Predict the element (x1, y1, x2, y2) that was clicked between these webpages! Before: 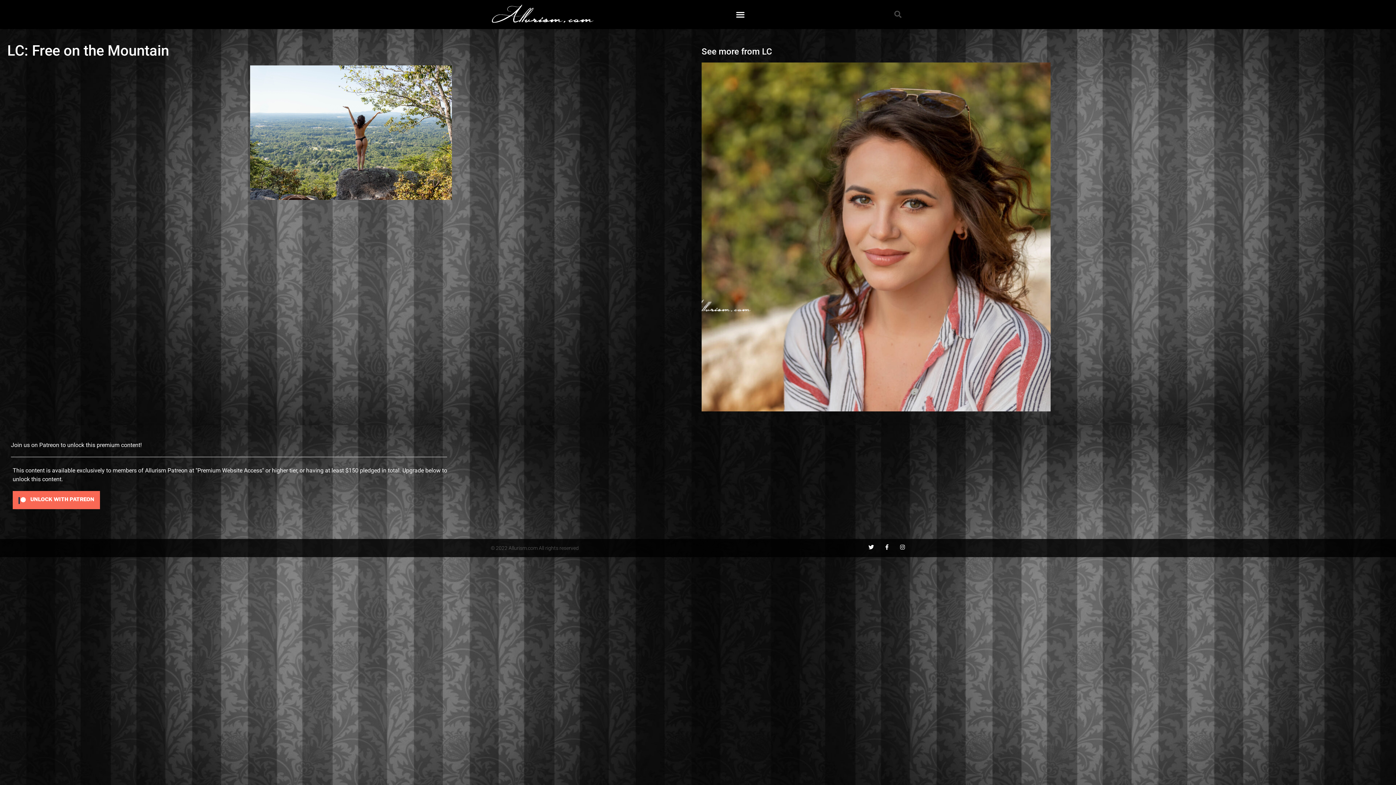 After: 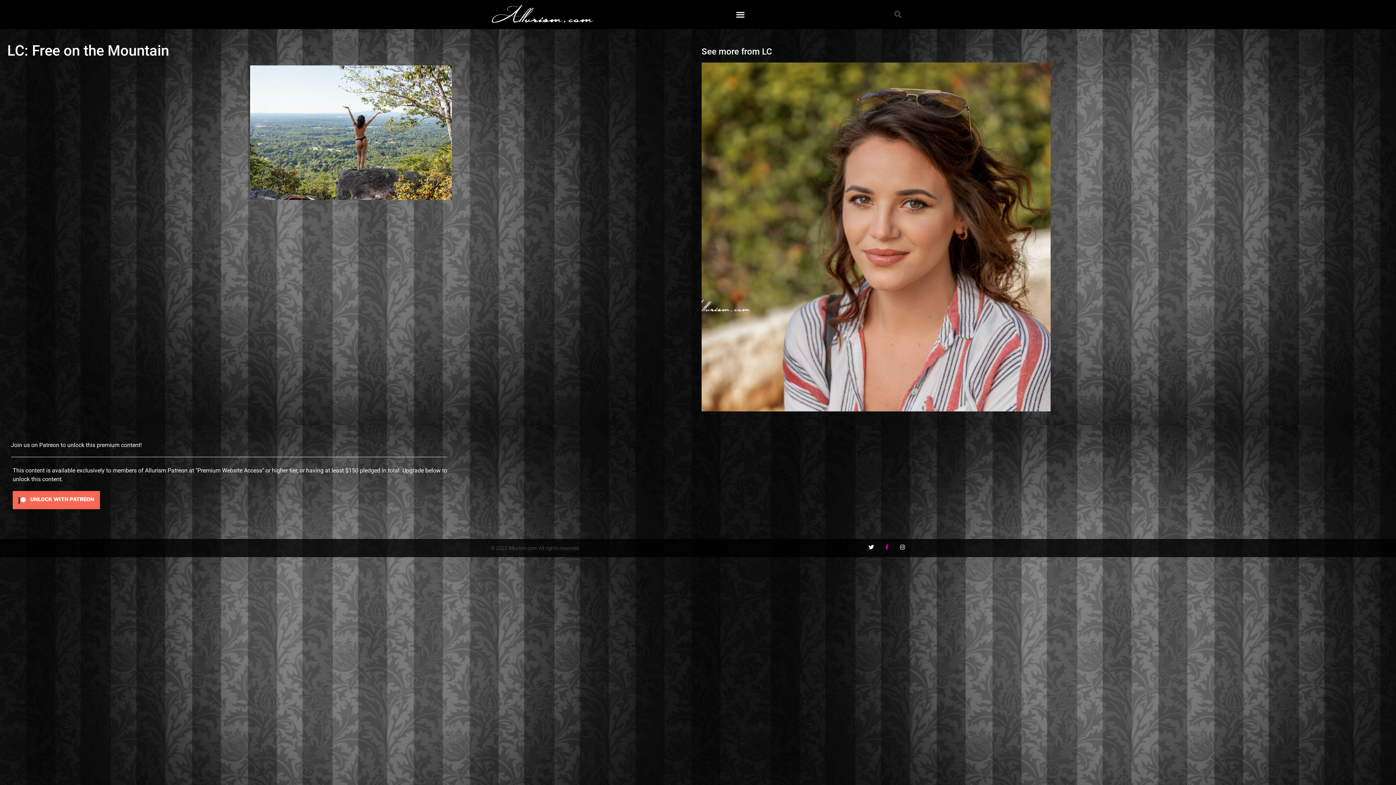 Action: bbox: (884, 544, 889, 550) label: Facebook-f